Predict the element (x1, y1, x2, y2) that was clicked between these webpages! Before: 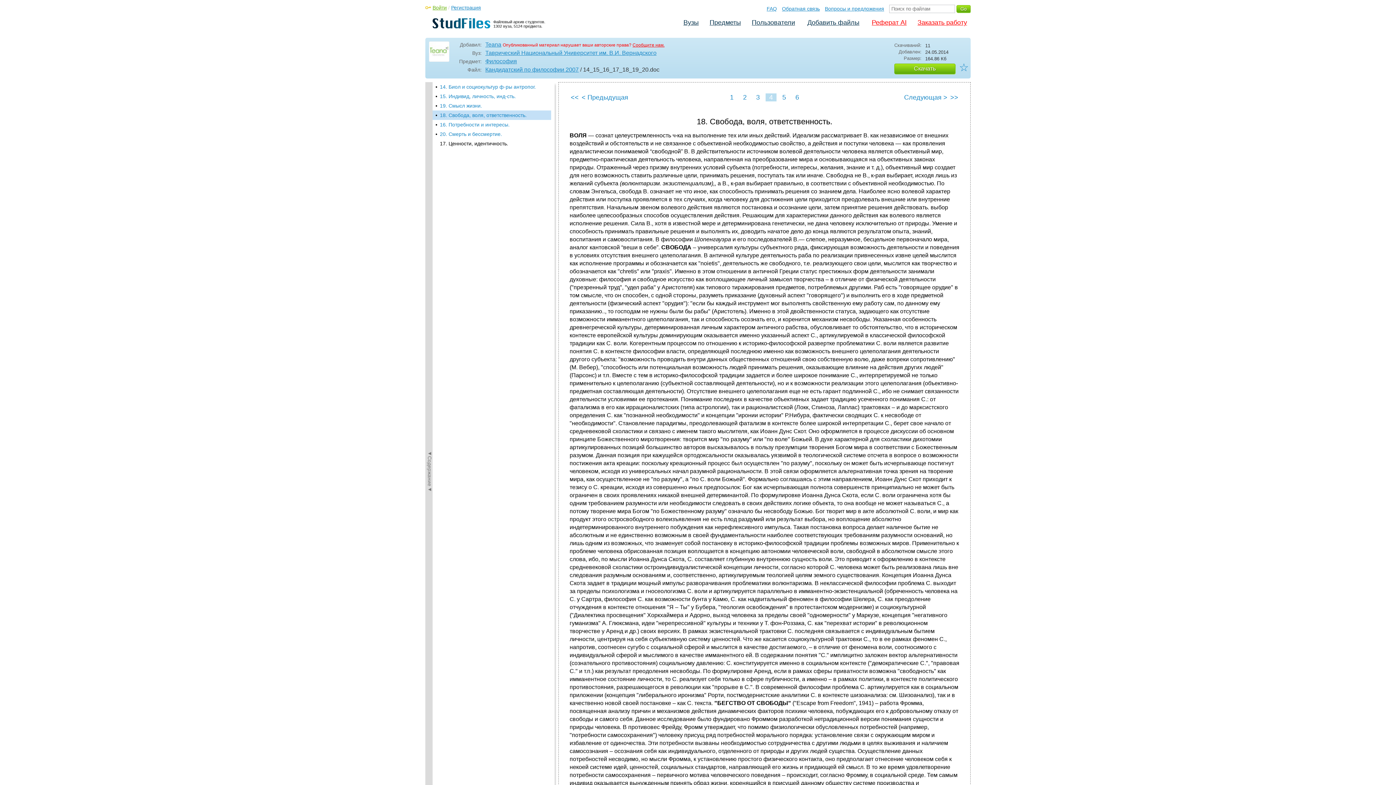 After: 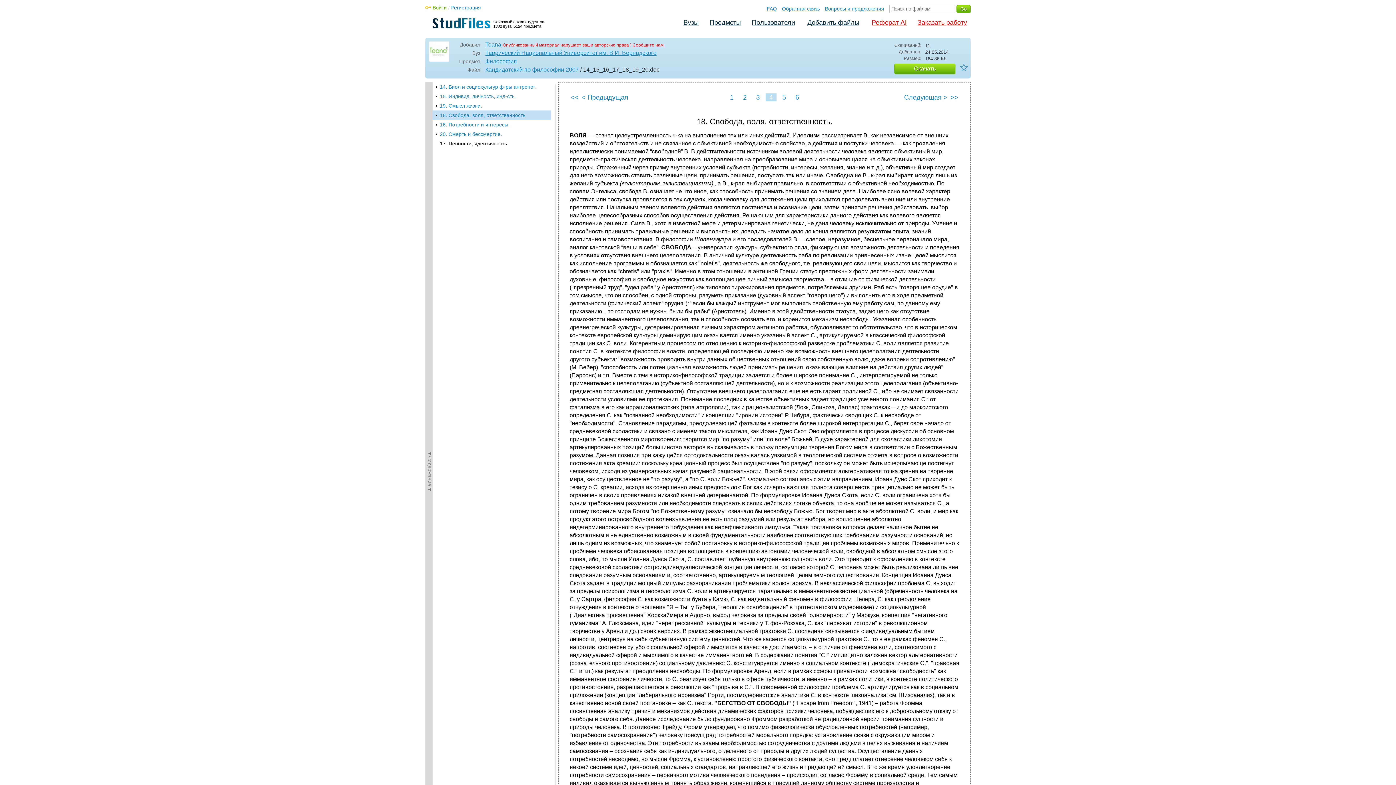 Action: label: 18. Свобода, воля, ответственность. bbox: (432, 110, 551, 120)